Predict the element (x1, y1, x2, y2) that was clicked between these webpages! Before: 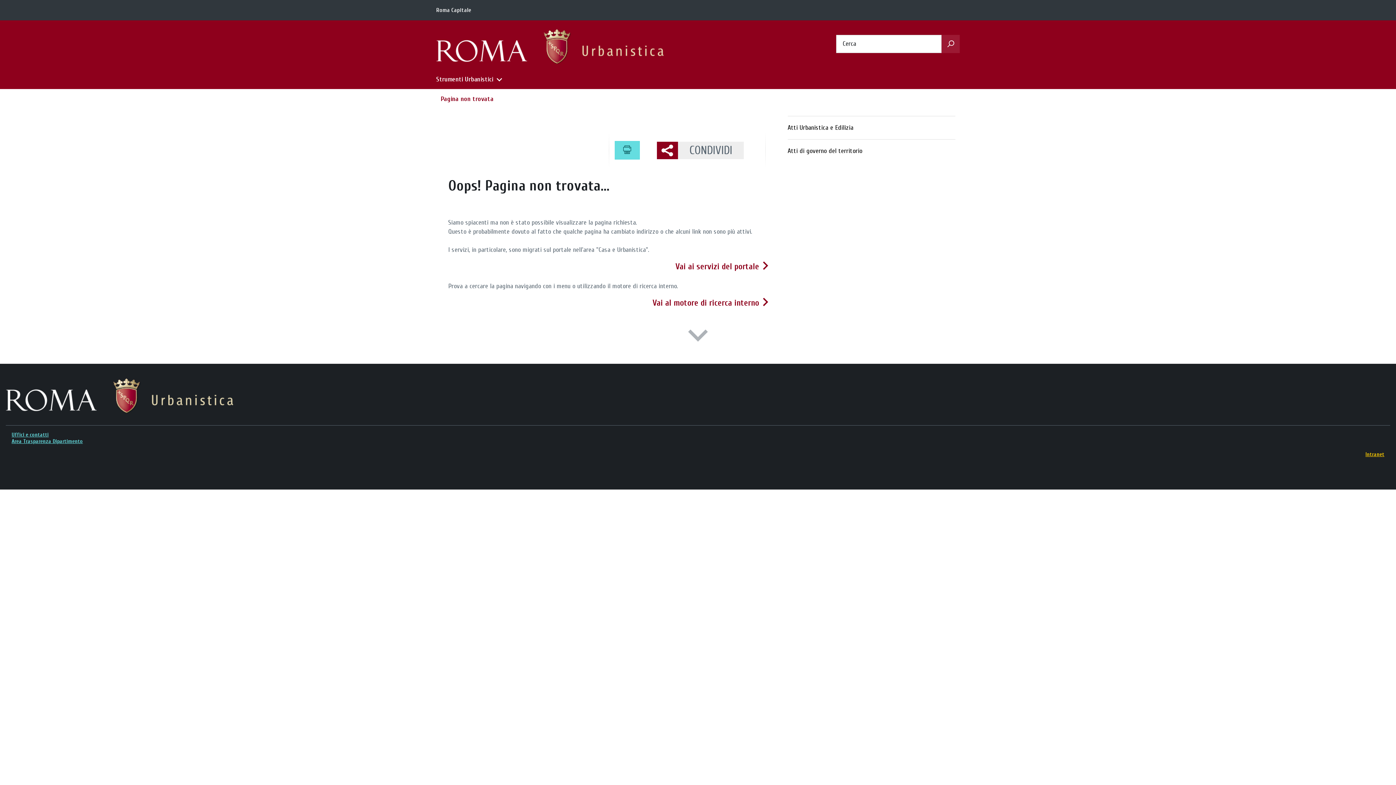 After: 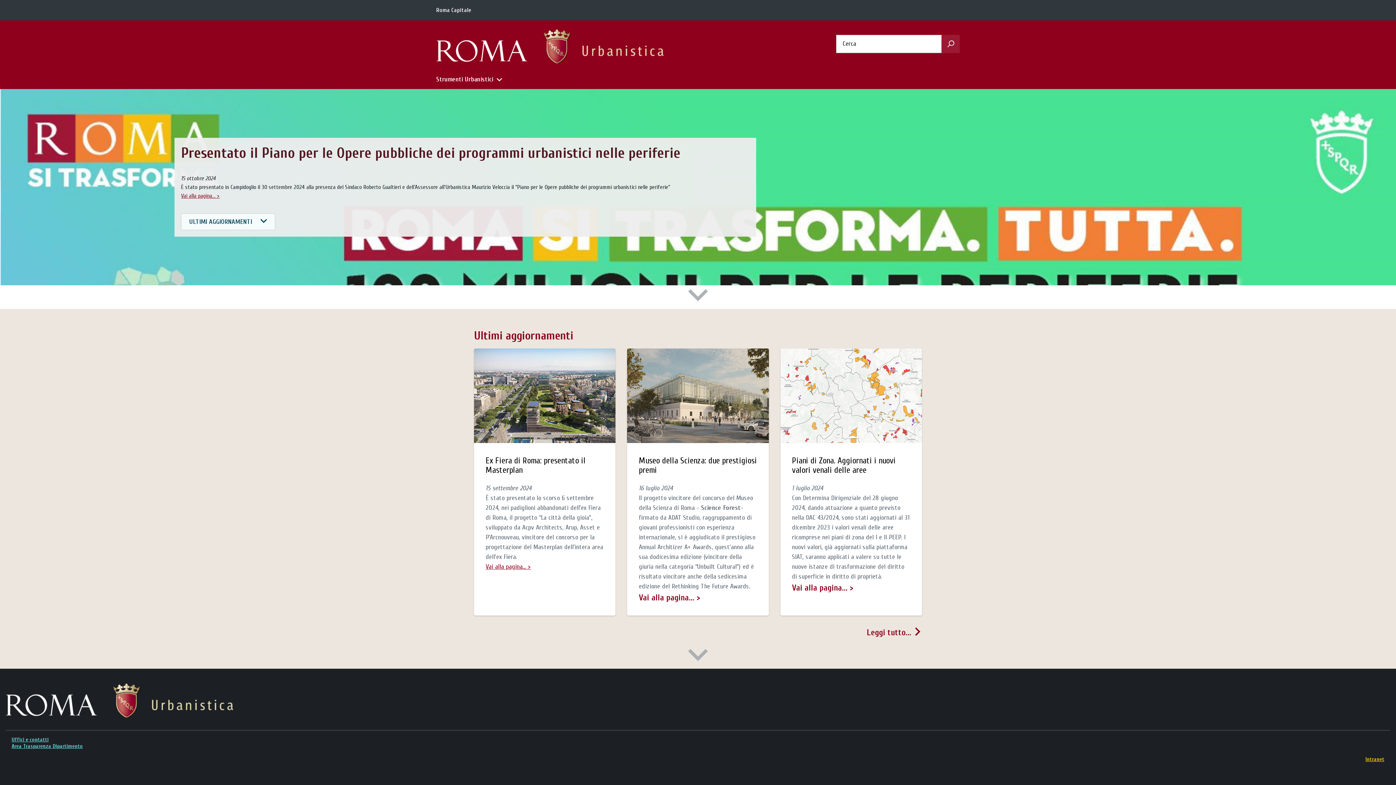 Action: bbox: (436, 42, 664, 50)